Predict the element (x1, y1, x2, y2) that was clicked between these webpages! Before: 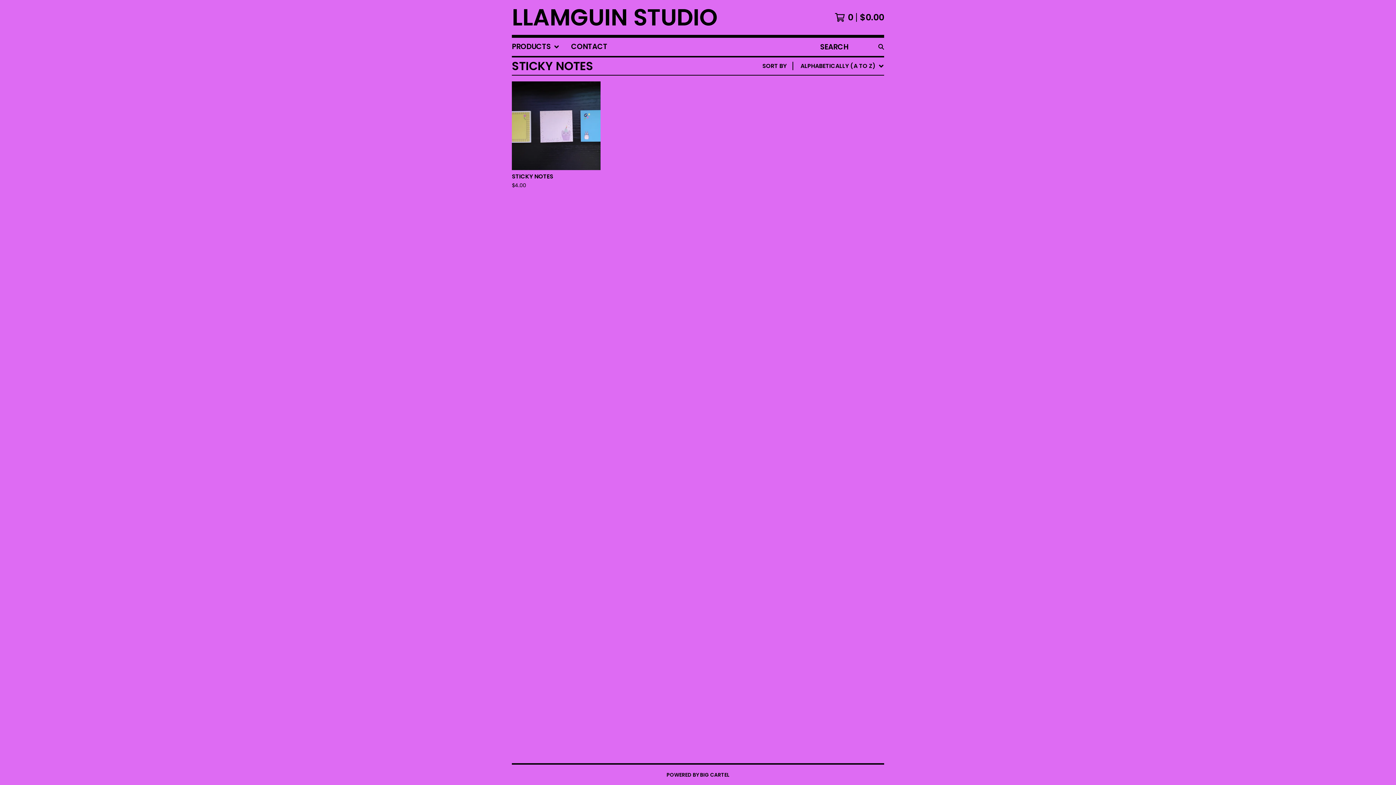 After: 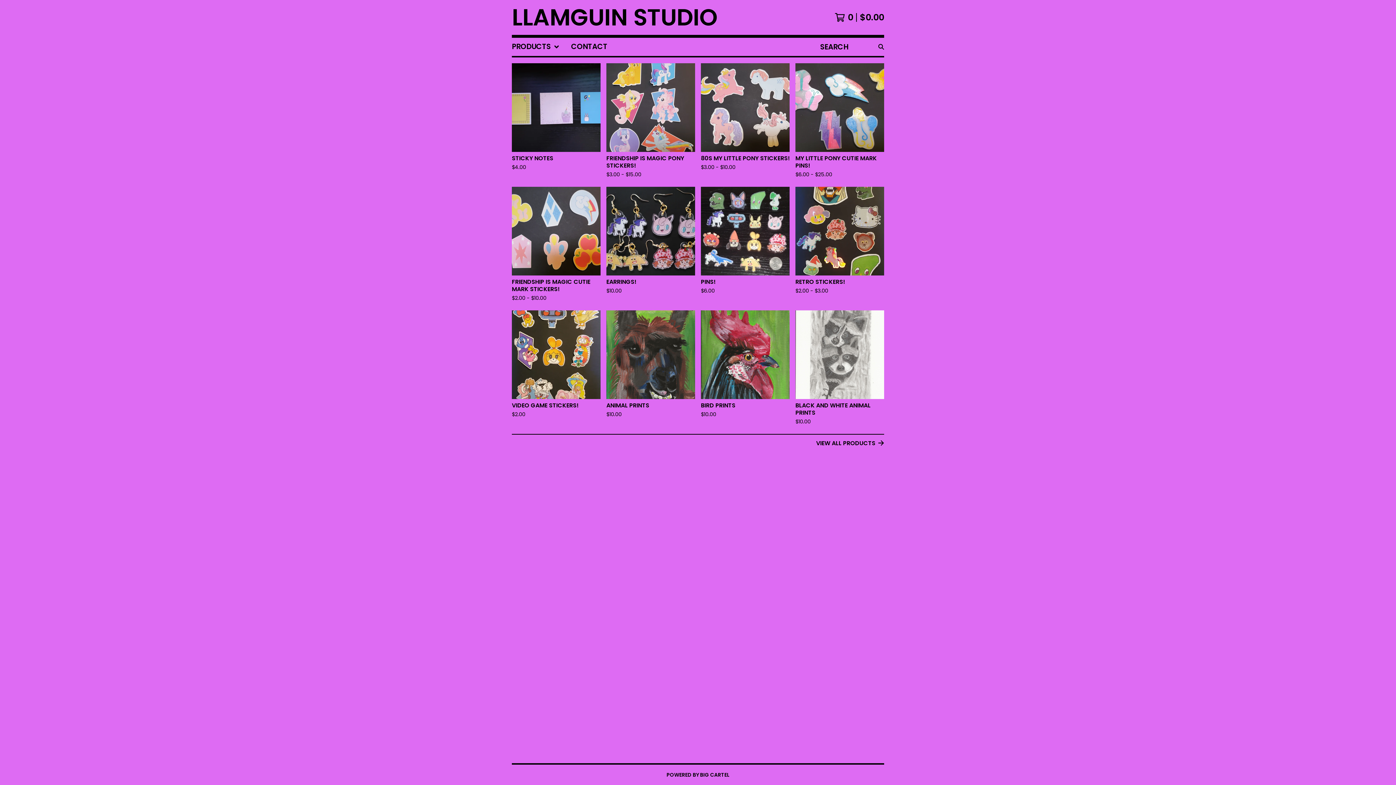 Action: label: LLAMGUIN STUDIO bbox: (512, 5, 717, 29)